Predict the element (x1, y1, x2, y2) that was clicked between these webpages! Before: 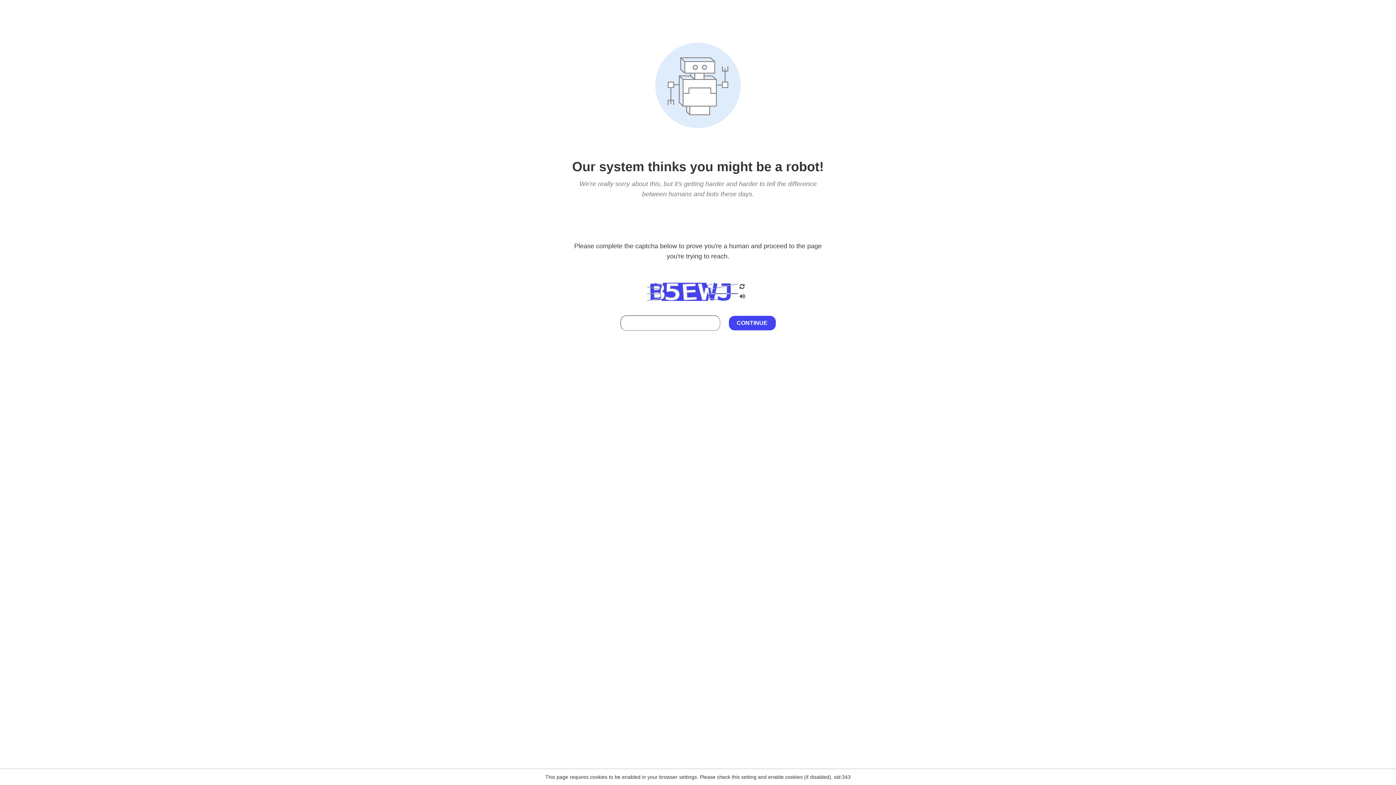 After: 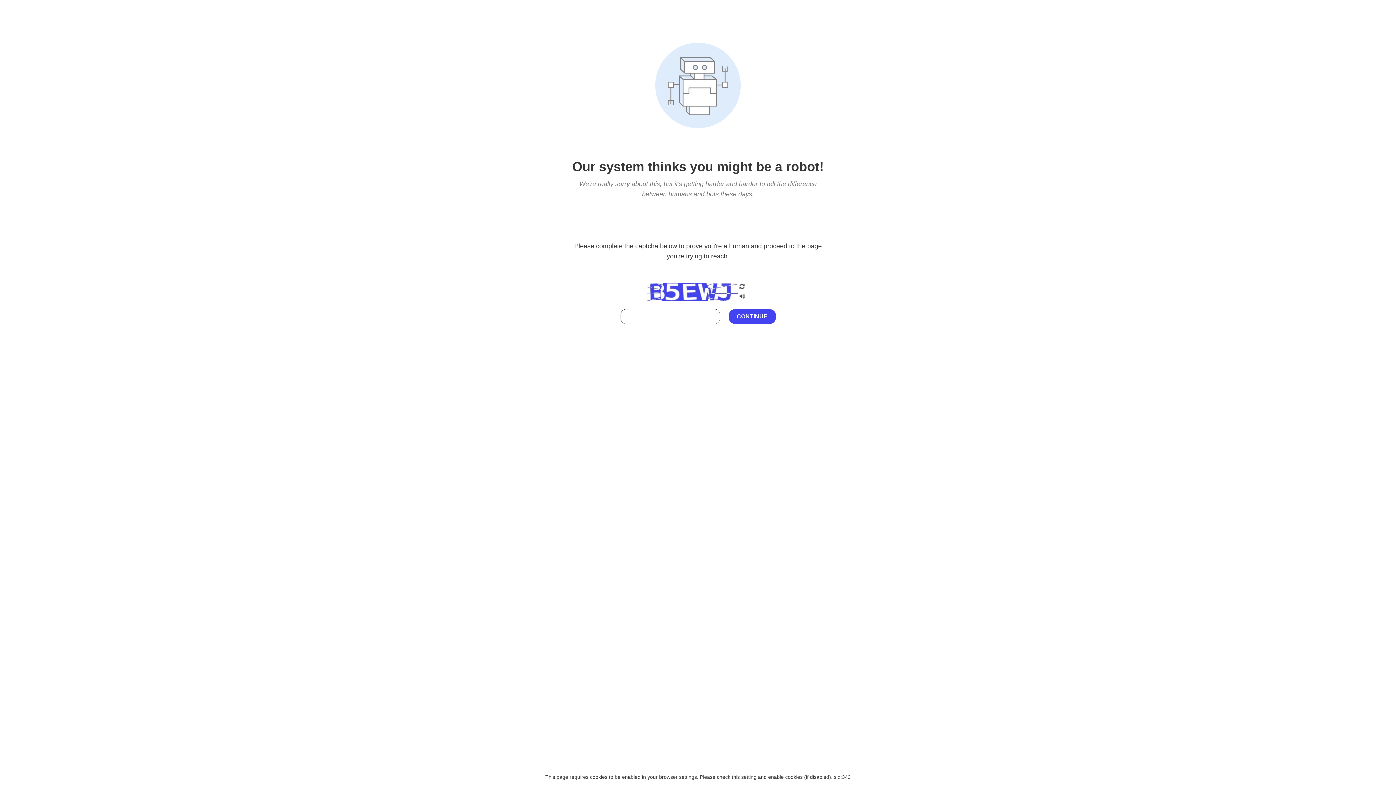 Action: bbox: (738, 212, 746, 219)